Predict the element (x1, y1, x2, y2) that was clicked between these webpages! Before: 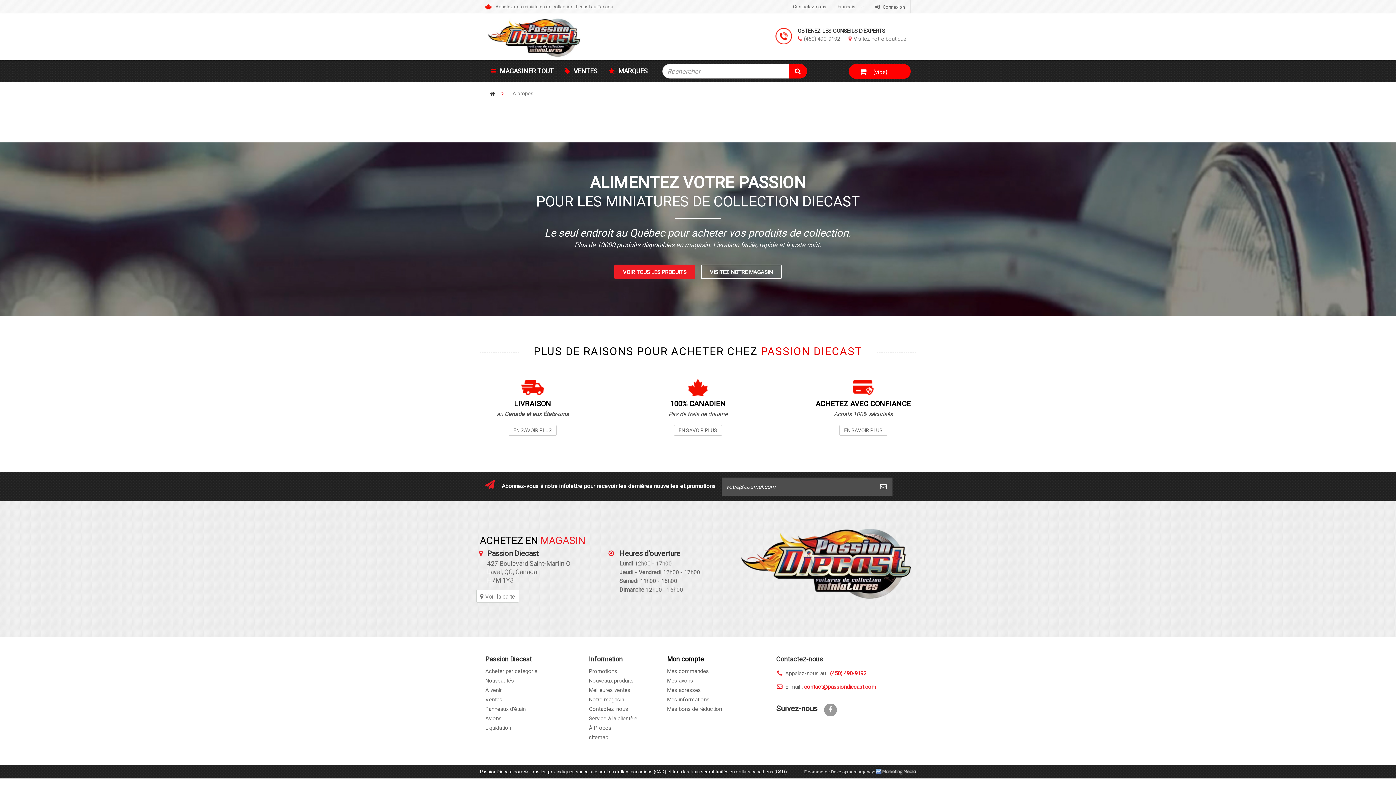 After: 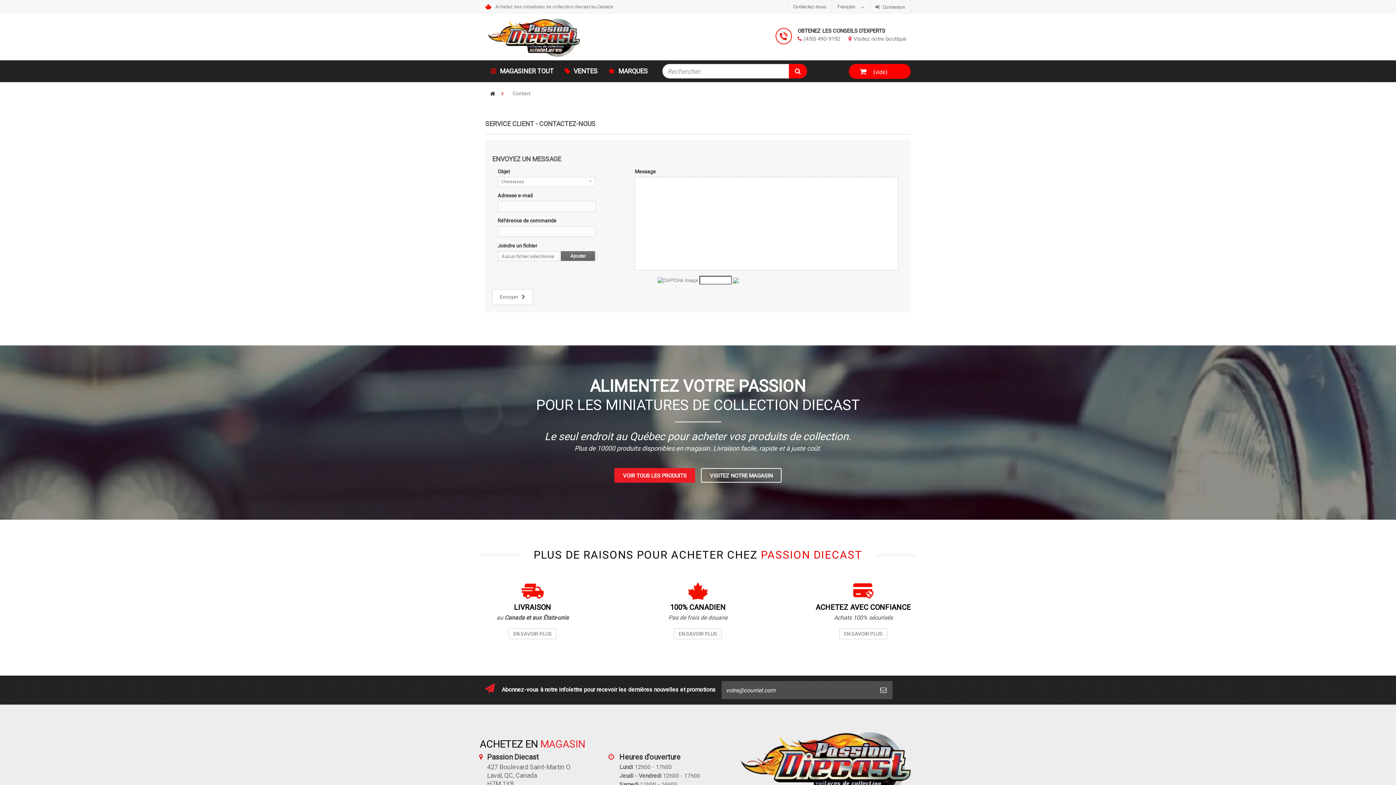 Action: bbox: (787, 0, 832, 13) label: Contactez-nous